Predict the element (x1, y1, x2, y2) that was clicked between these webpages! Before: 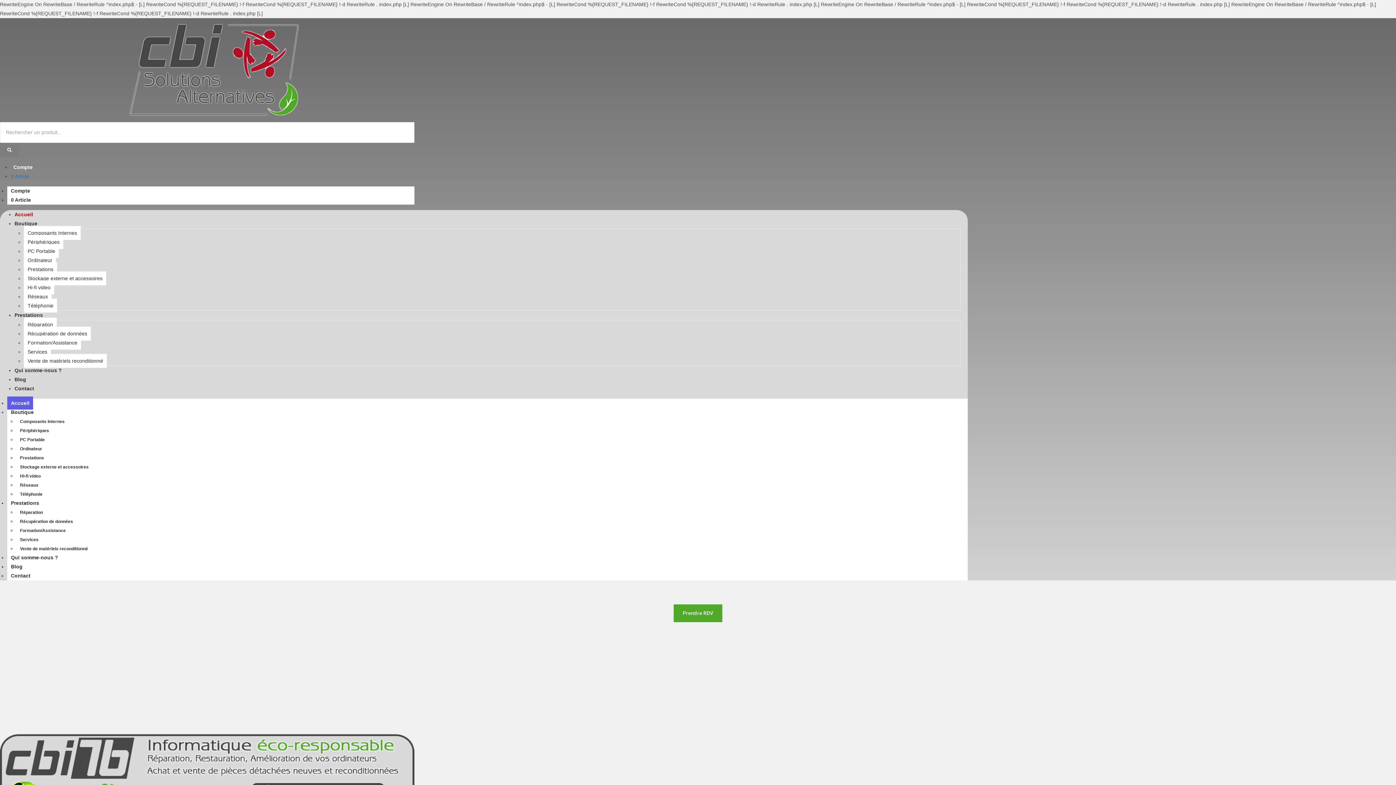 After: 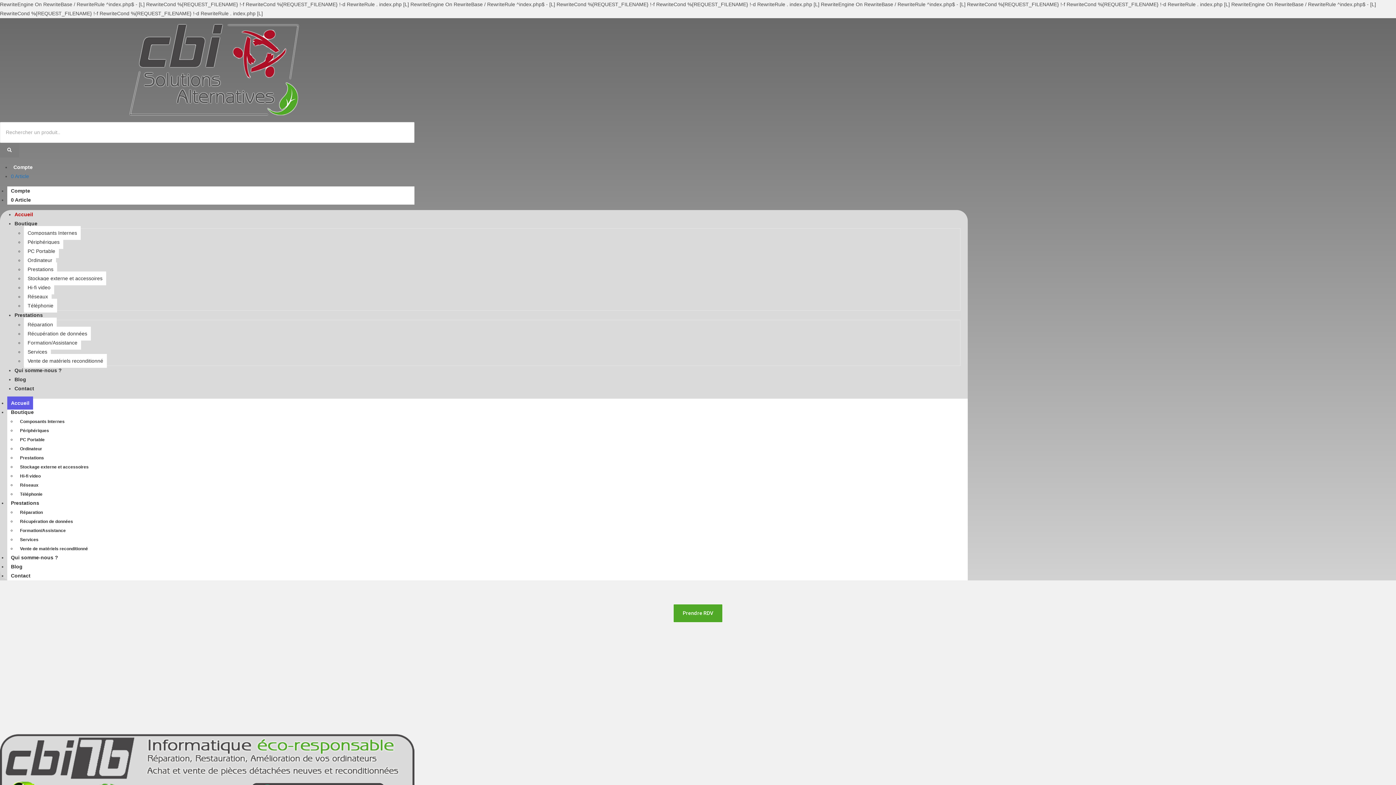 Action: label: Ordinateur bbox: (24, 253, 56, 267)